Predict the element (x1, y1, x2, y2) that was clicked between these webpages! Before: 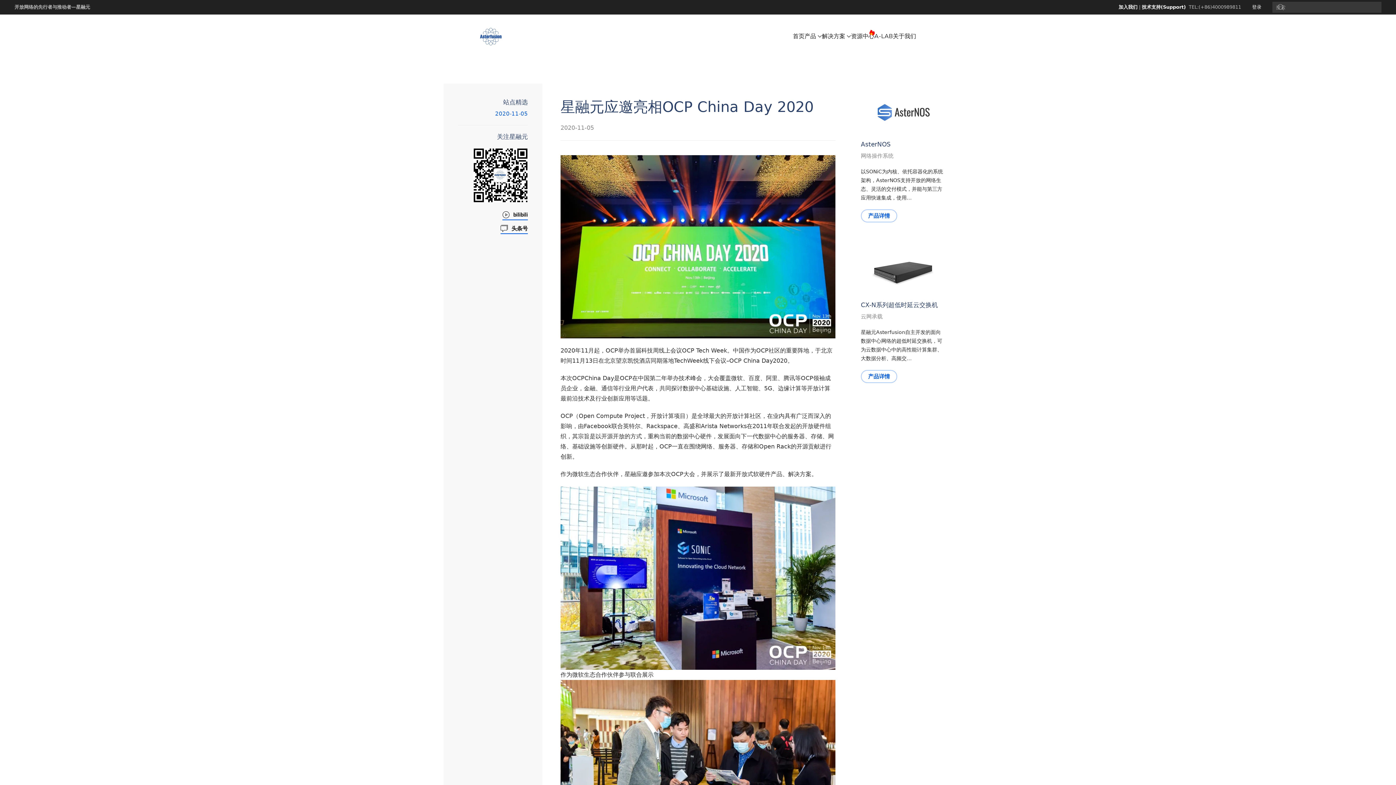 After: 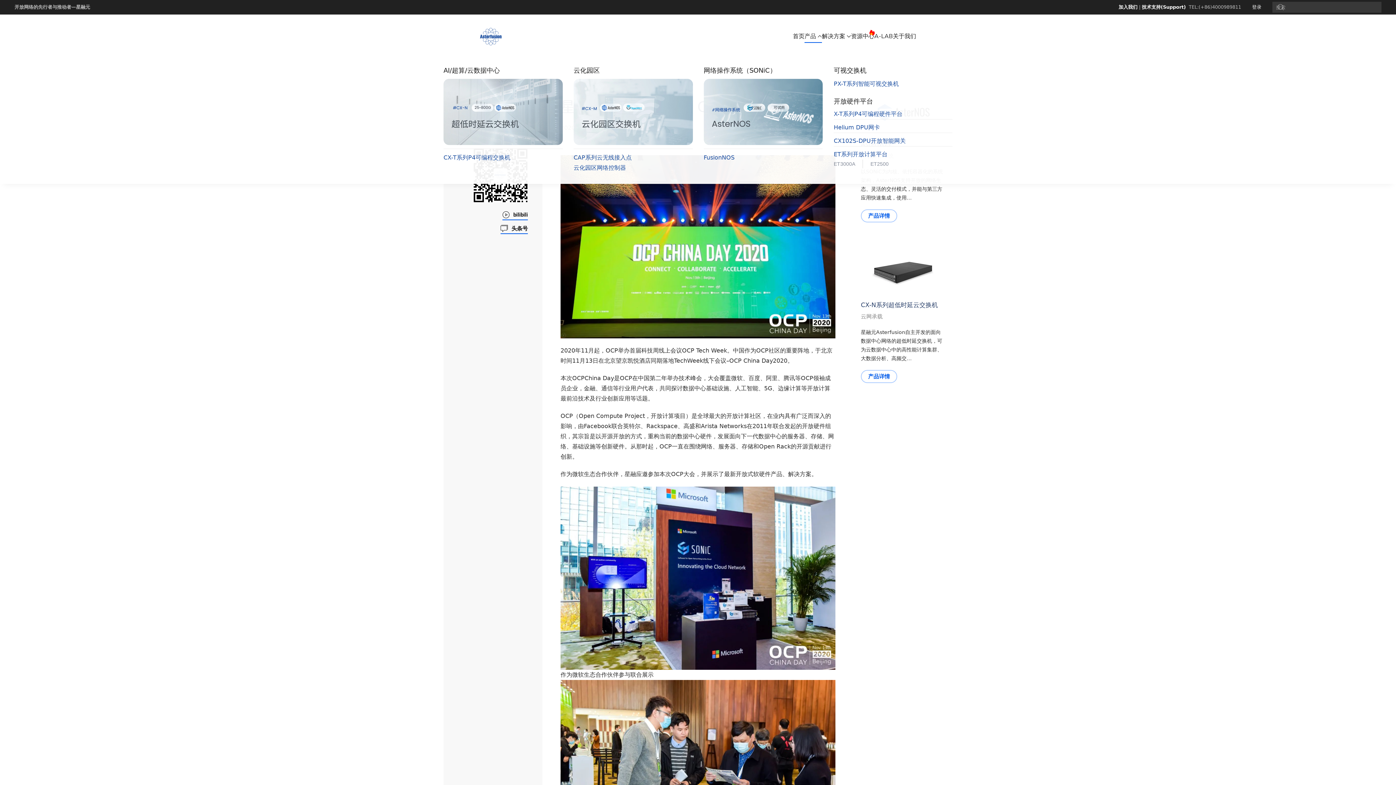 Action: label: 产品 bbox: (804, 21, 822, 50)